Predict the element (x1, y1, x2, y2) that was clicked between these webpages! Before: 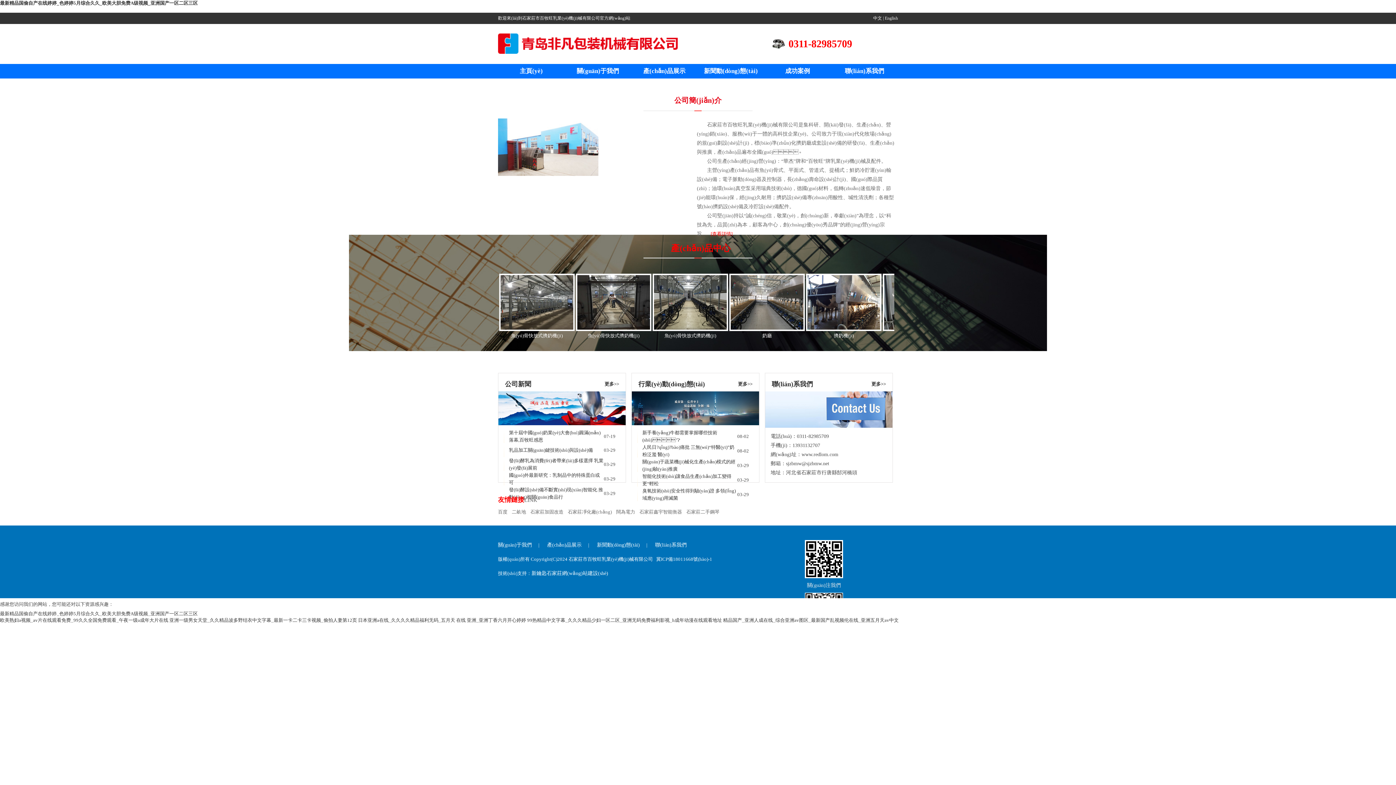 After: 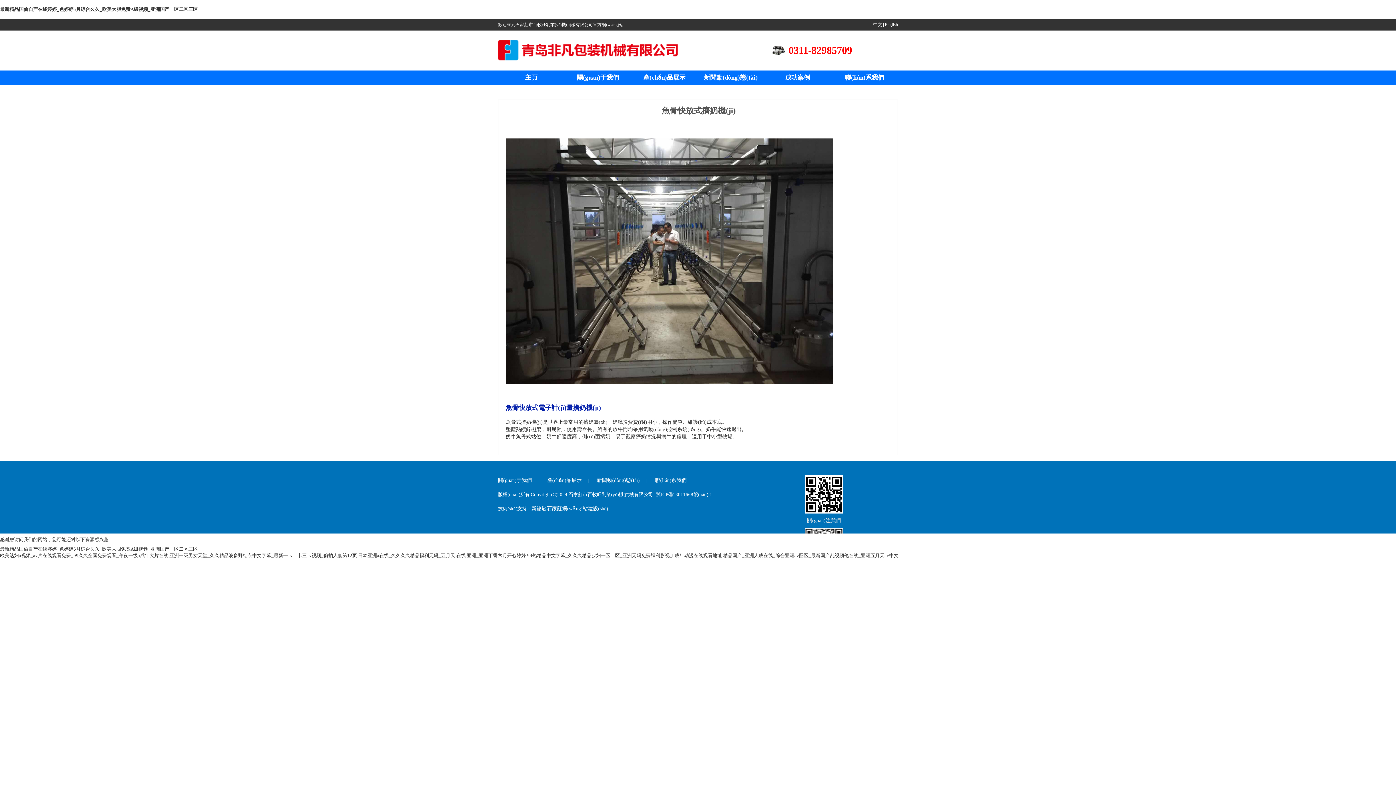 Action: bbox: (576, 273, 651, 331)